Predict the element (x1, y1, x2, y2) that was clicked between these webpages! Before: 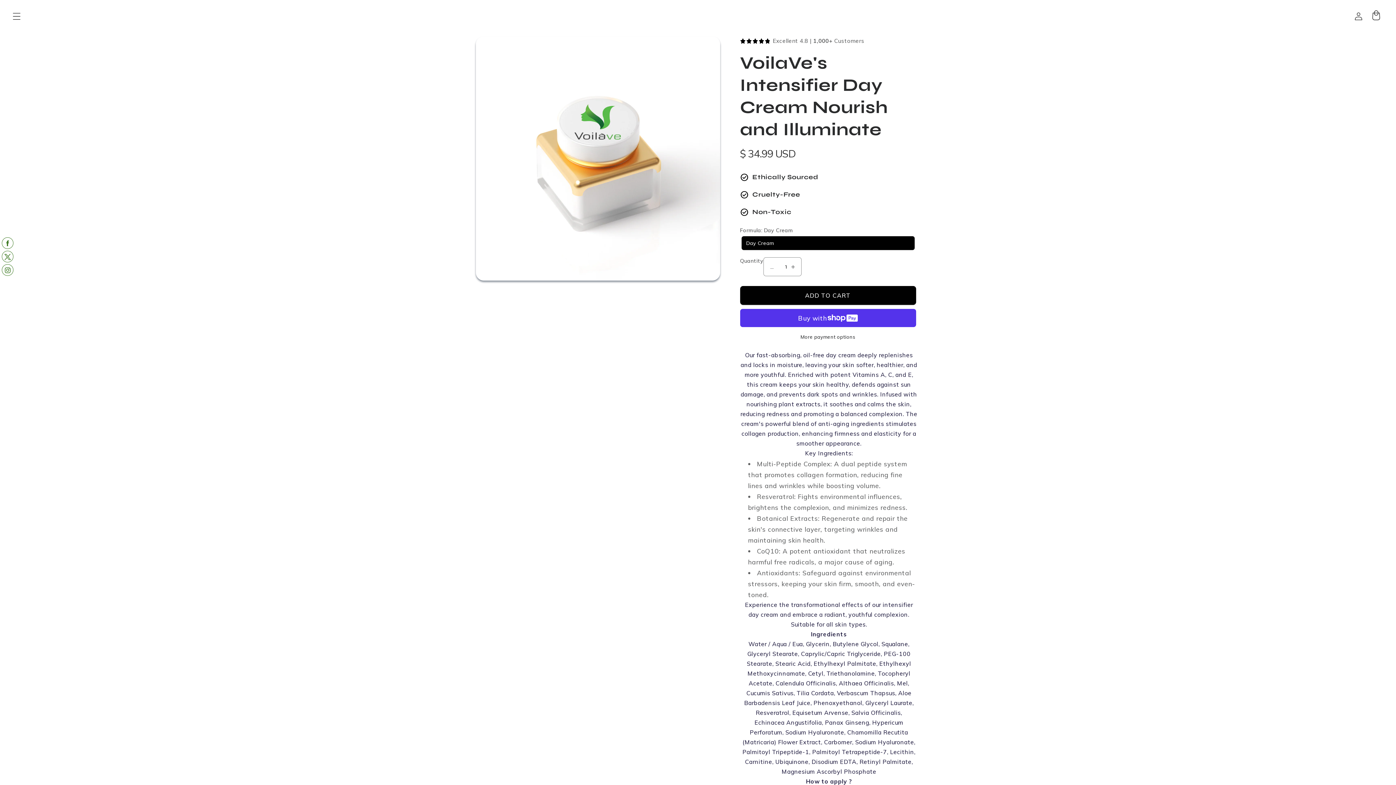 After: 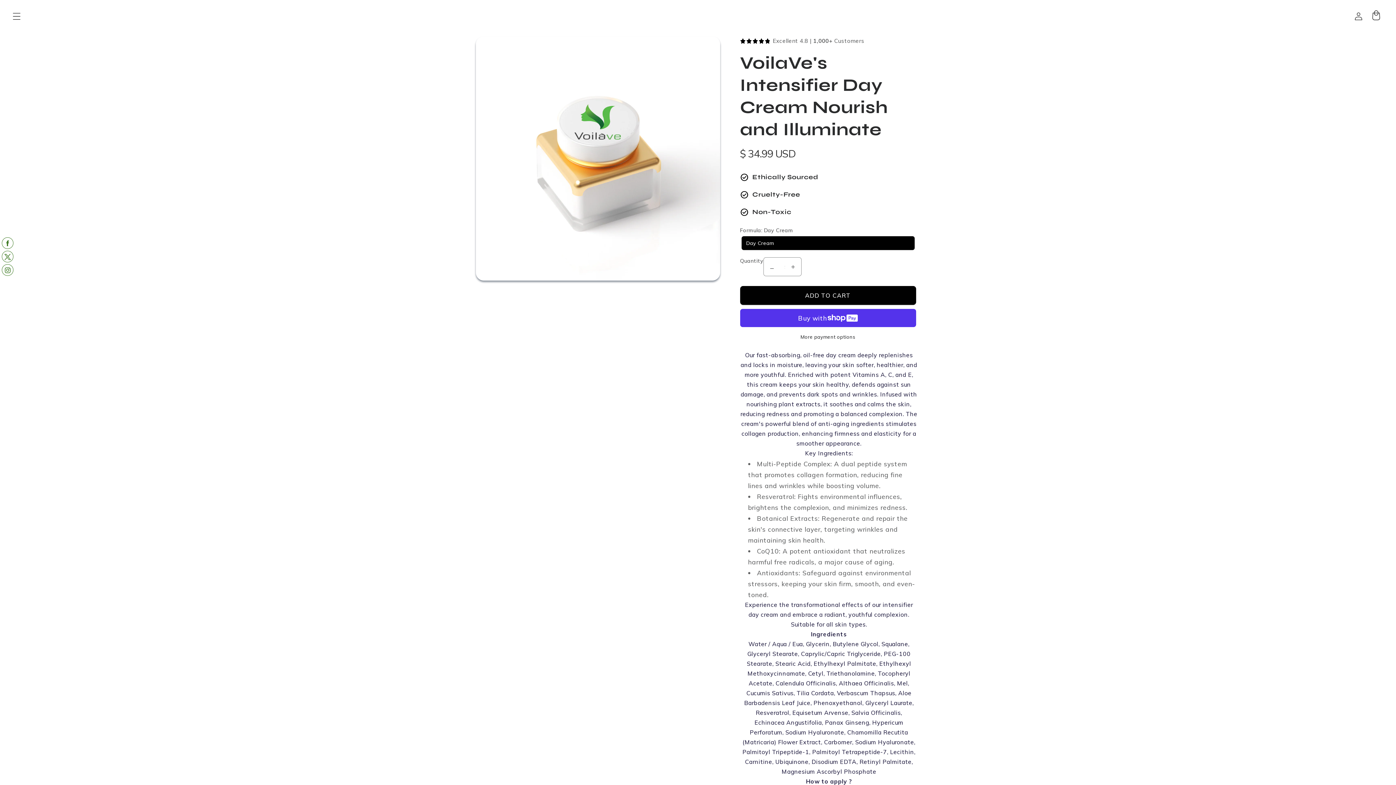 Action: bbox: (785, 262, 801, 271) label: Increase quantity for VoilaVe&#39;s Intensifier Day Cream Nourish and Illuminate